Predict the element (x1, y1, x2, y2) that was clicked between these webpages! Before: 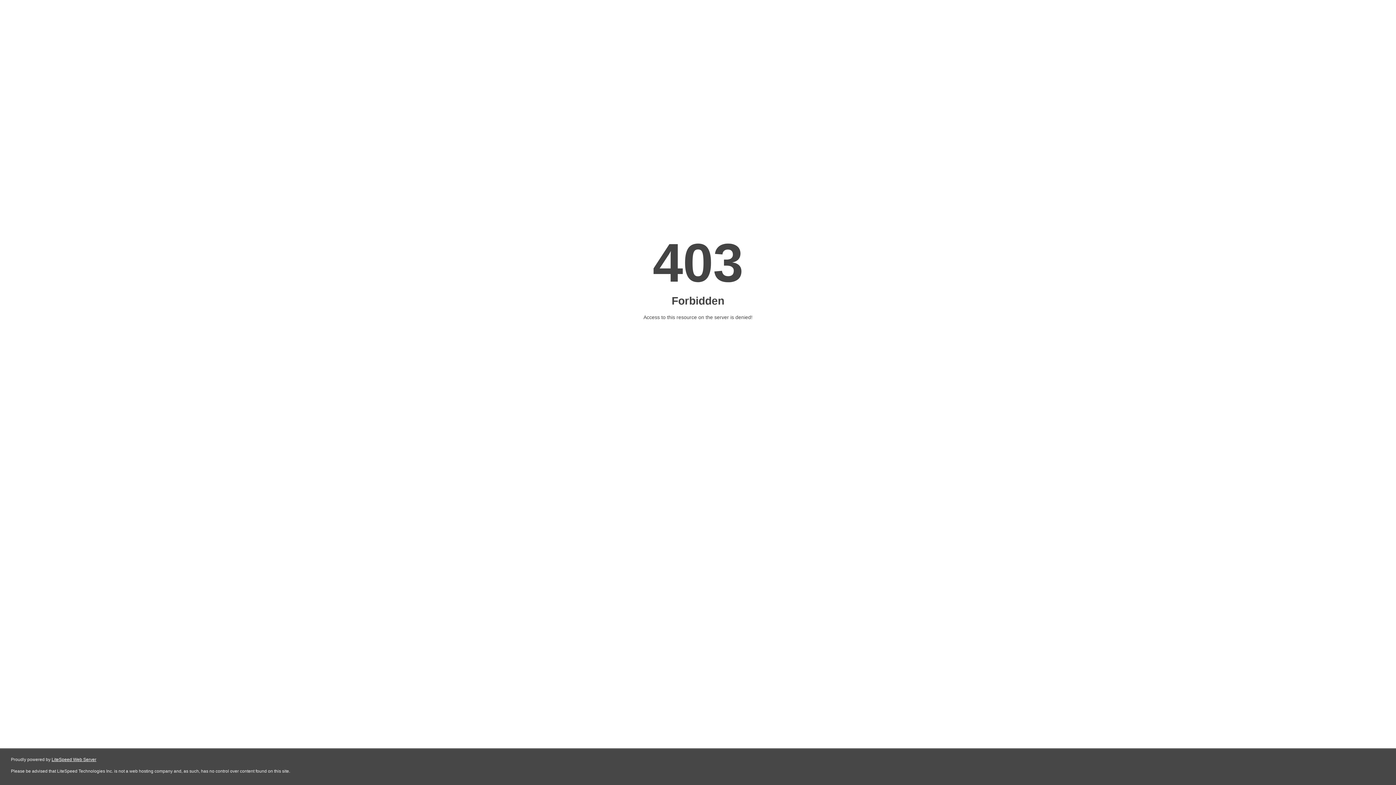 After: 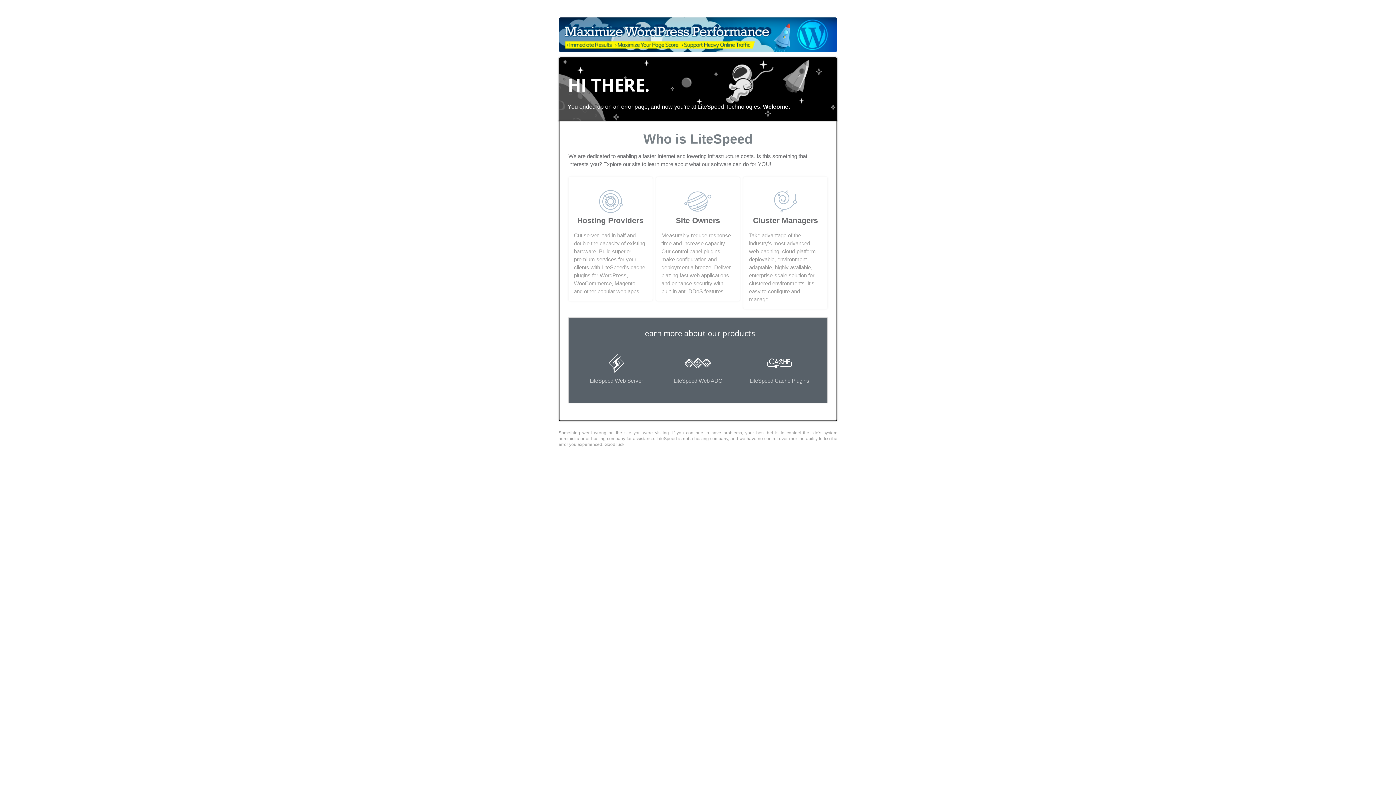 Action: label: LiteSpeed Web Server bbox: (51, 757, 96, 762)